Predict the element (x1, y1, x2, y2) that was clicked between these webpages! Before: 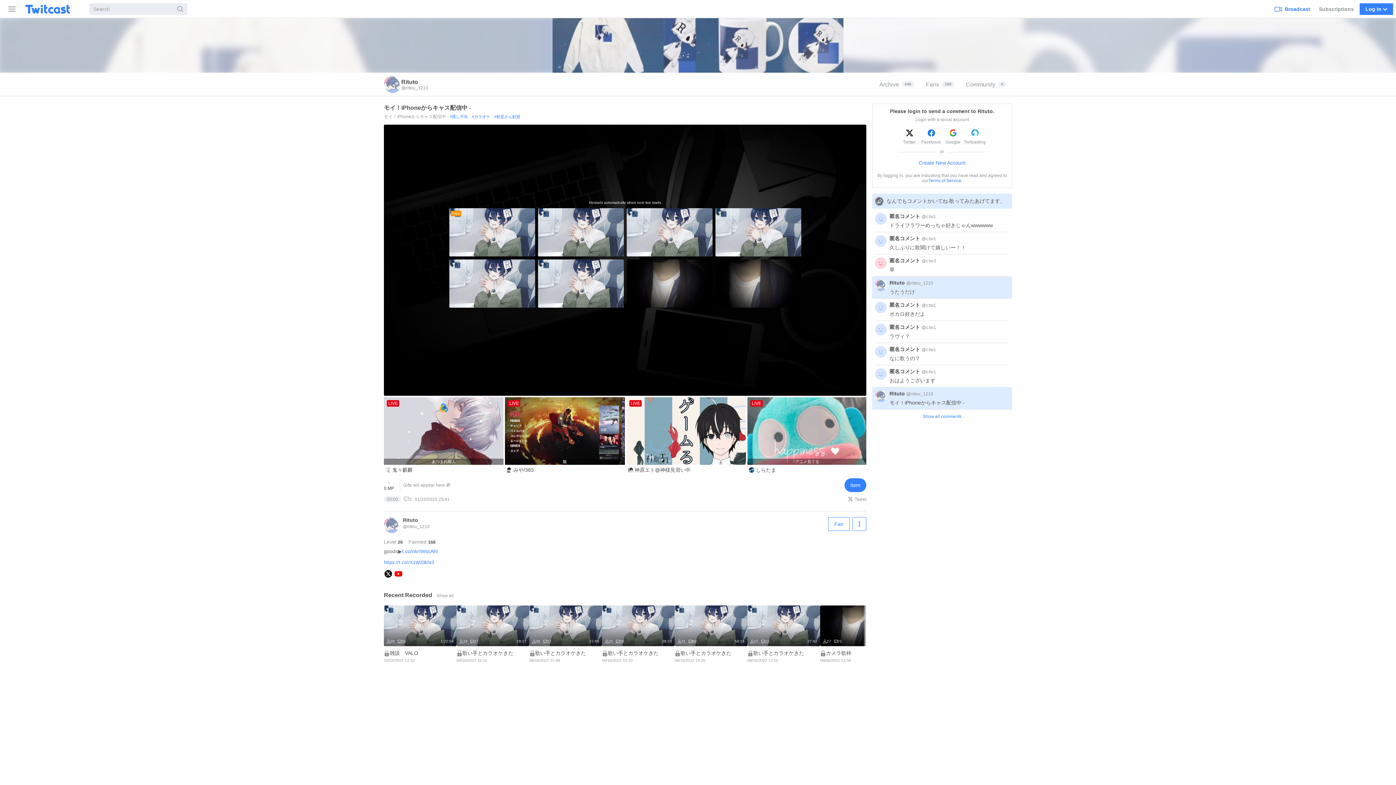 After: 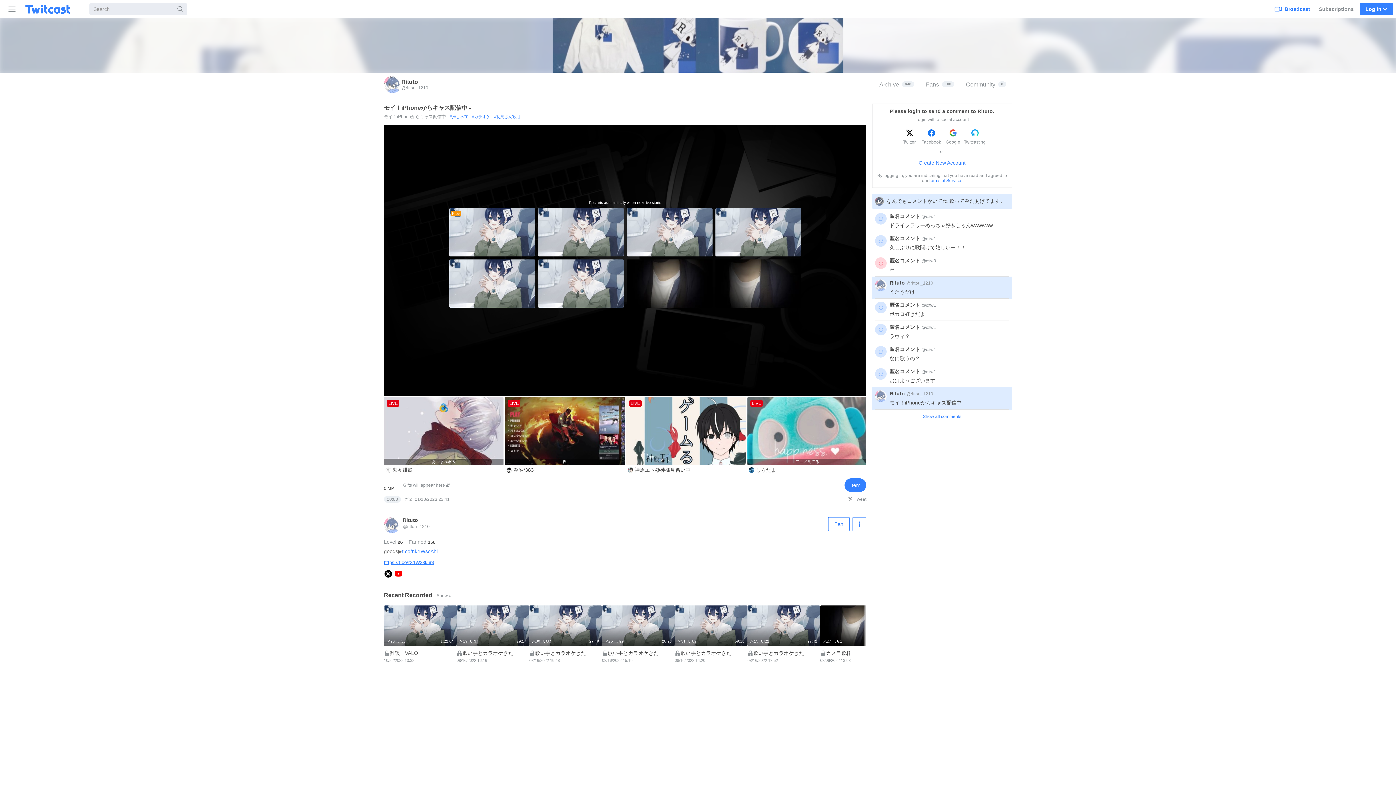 Action: label: https://t.co/rX1W33khr3 bbox: (384, 559, 434, 565)